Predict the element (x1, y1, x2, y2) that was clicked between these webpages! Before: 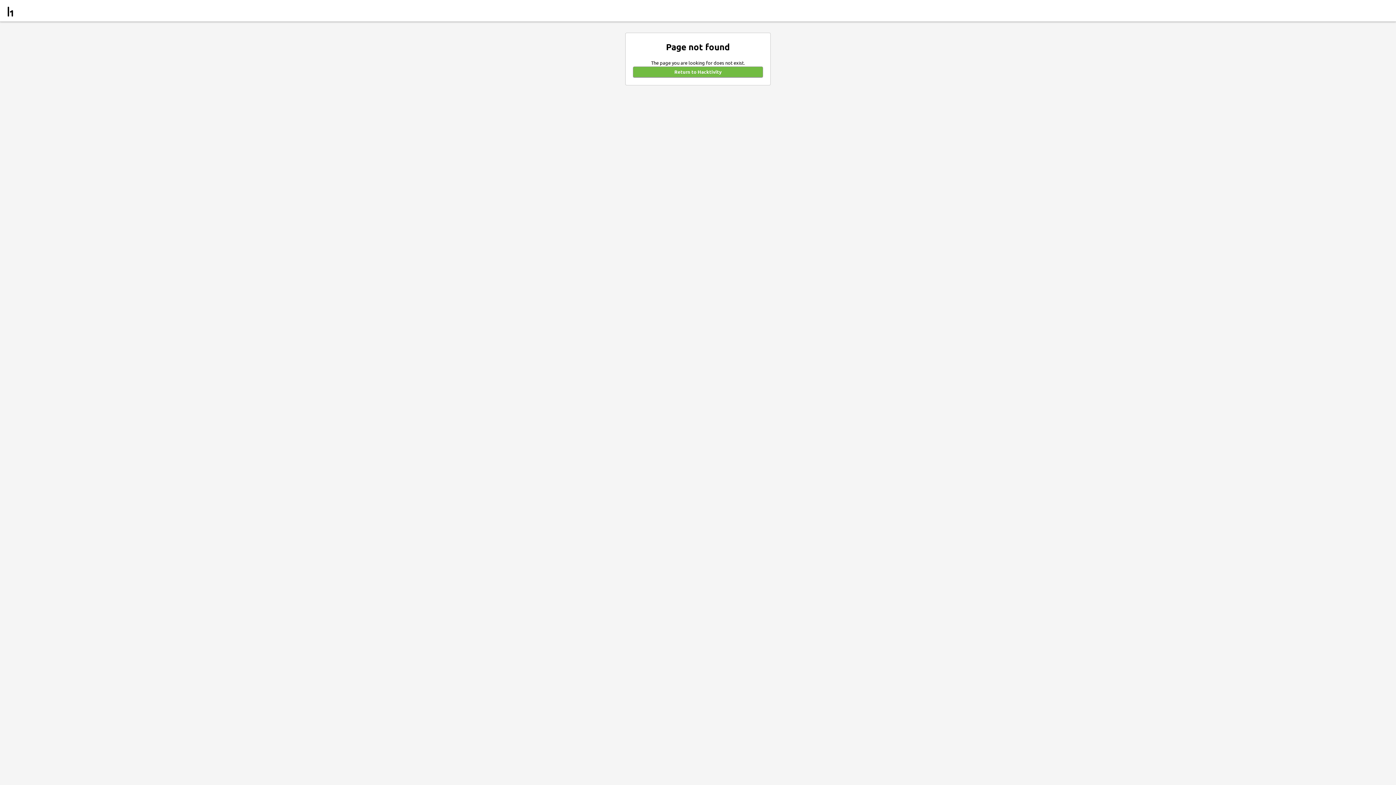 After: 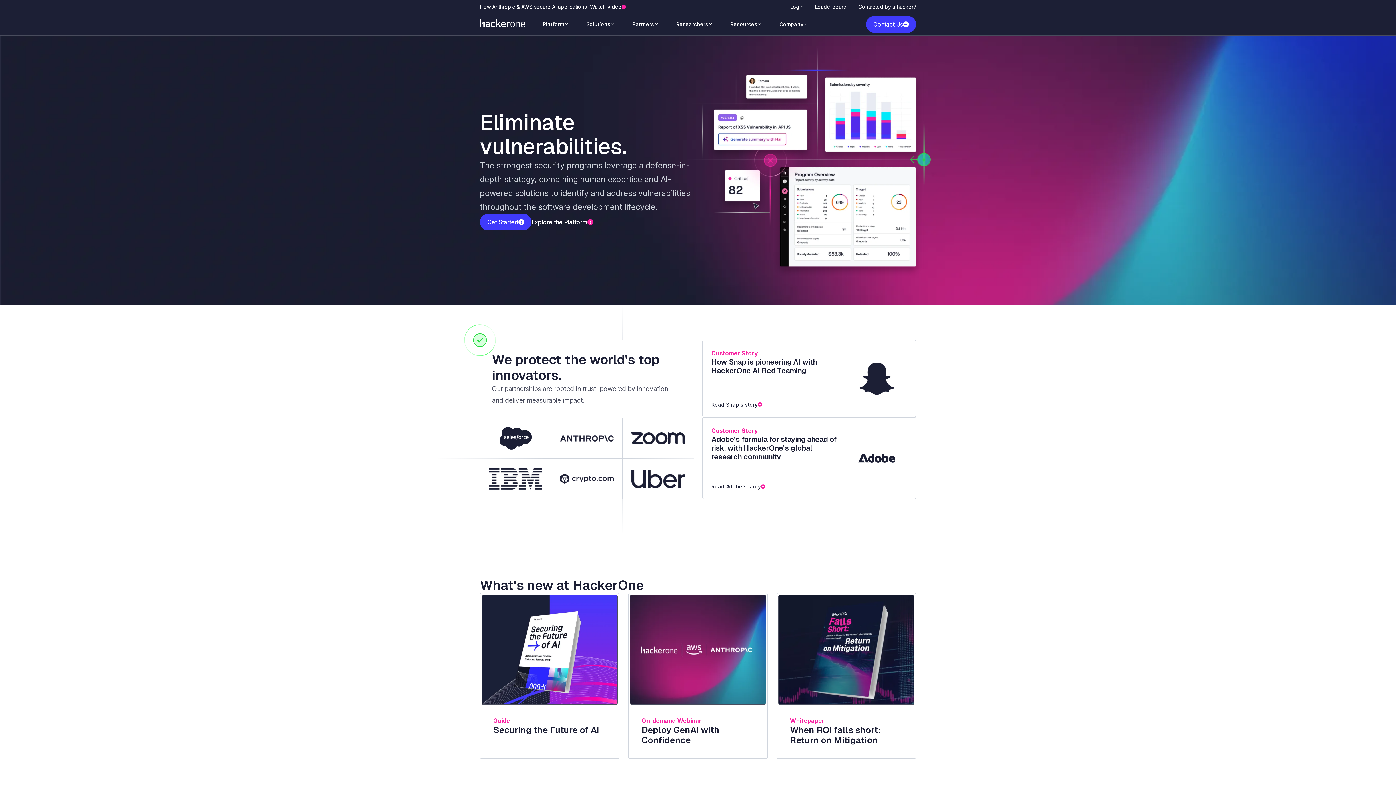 Action: bbox: (5, 7, 15, 13)